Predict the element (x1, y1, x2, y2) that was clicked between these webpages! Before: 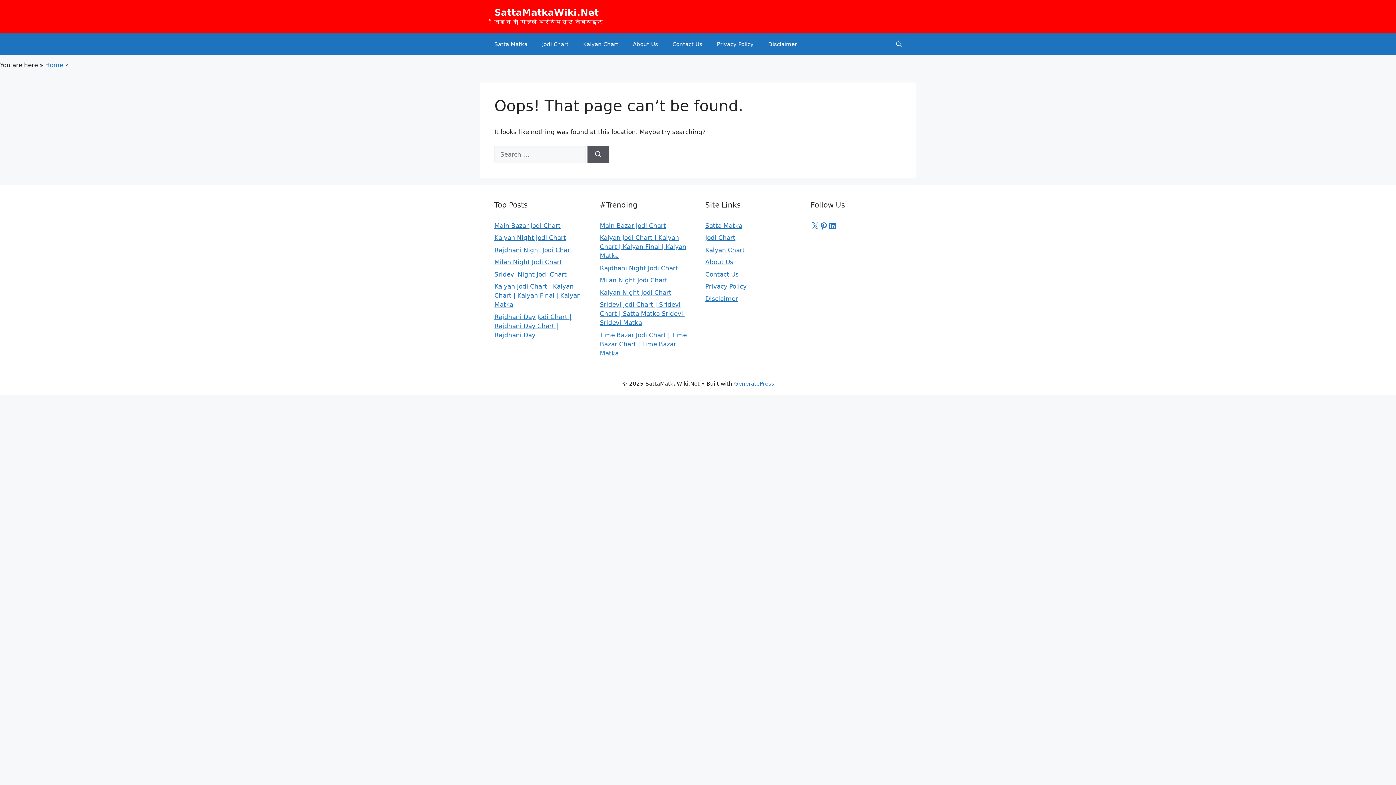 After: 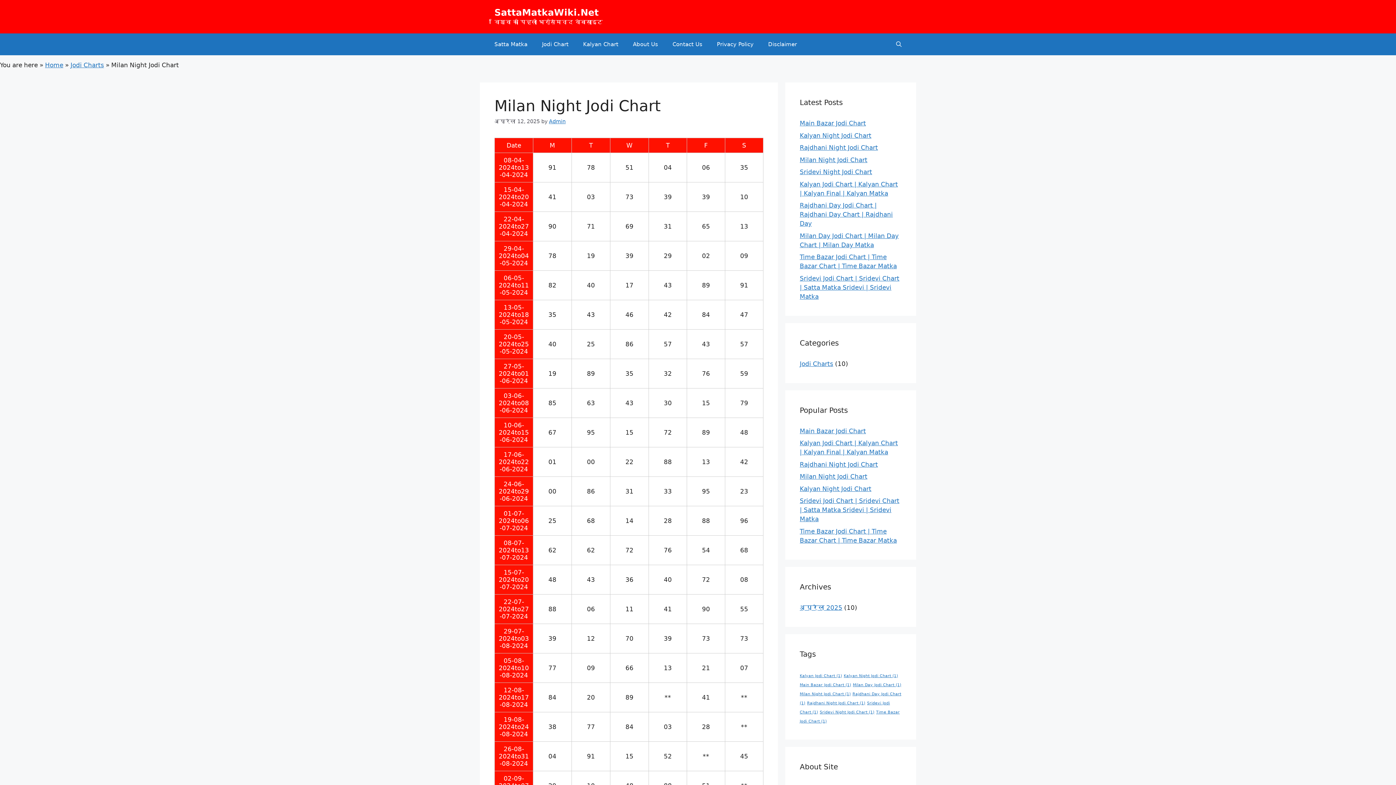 Action: label: Milan Night Jodi Chart bbox: (494, 258, 562, 265)